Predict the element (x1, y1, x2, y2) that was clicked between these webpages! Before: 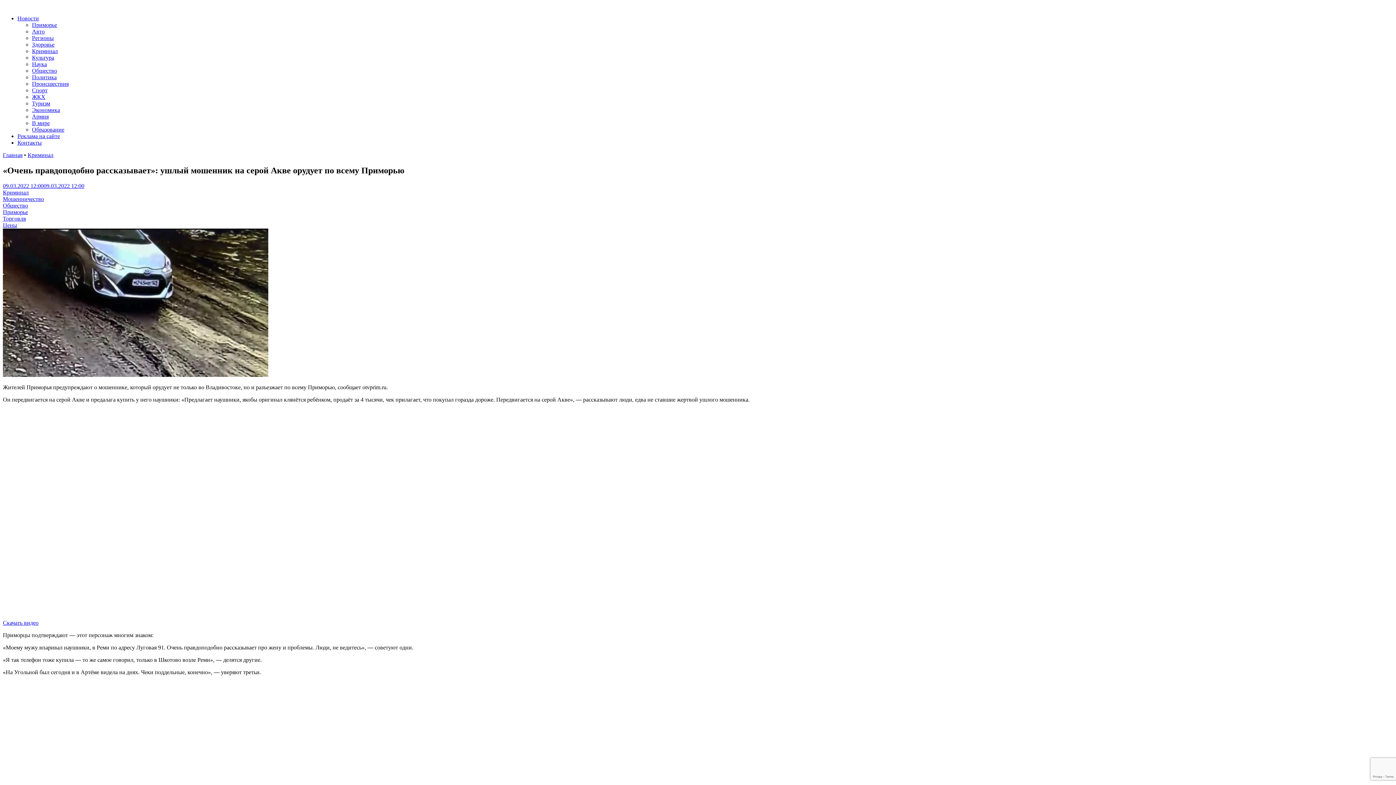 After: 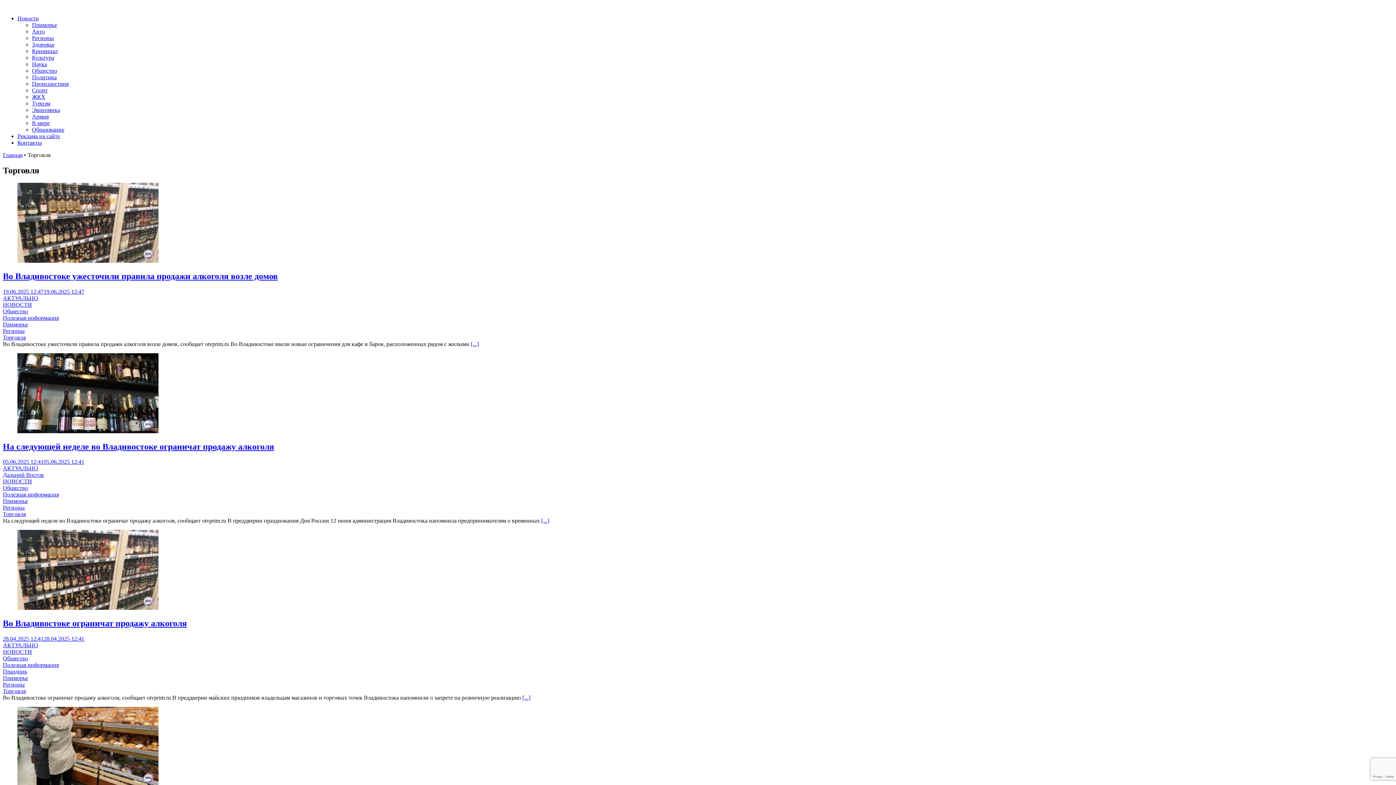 Action: bbox: (2, 215, 25, 221) label: Торговля